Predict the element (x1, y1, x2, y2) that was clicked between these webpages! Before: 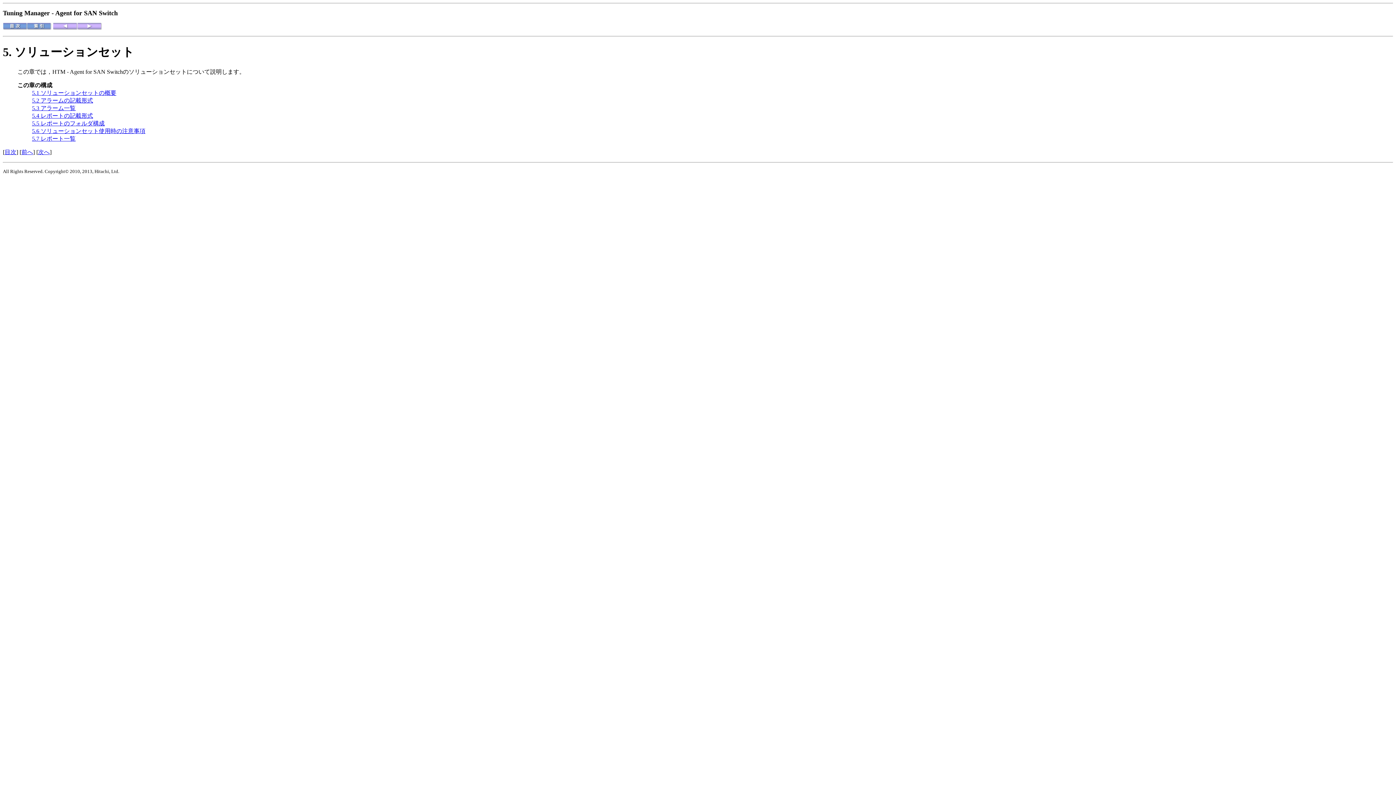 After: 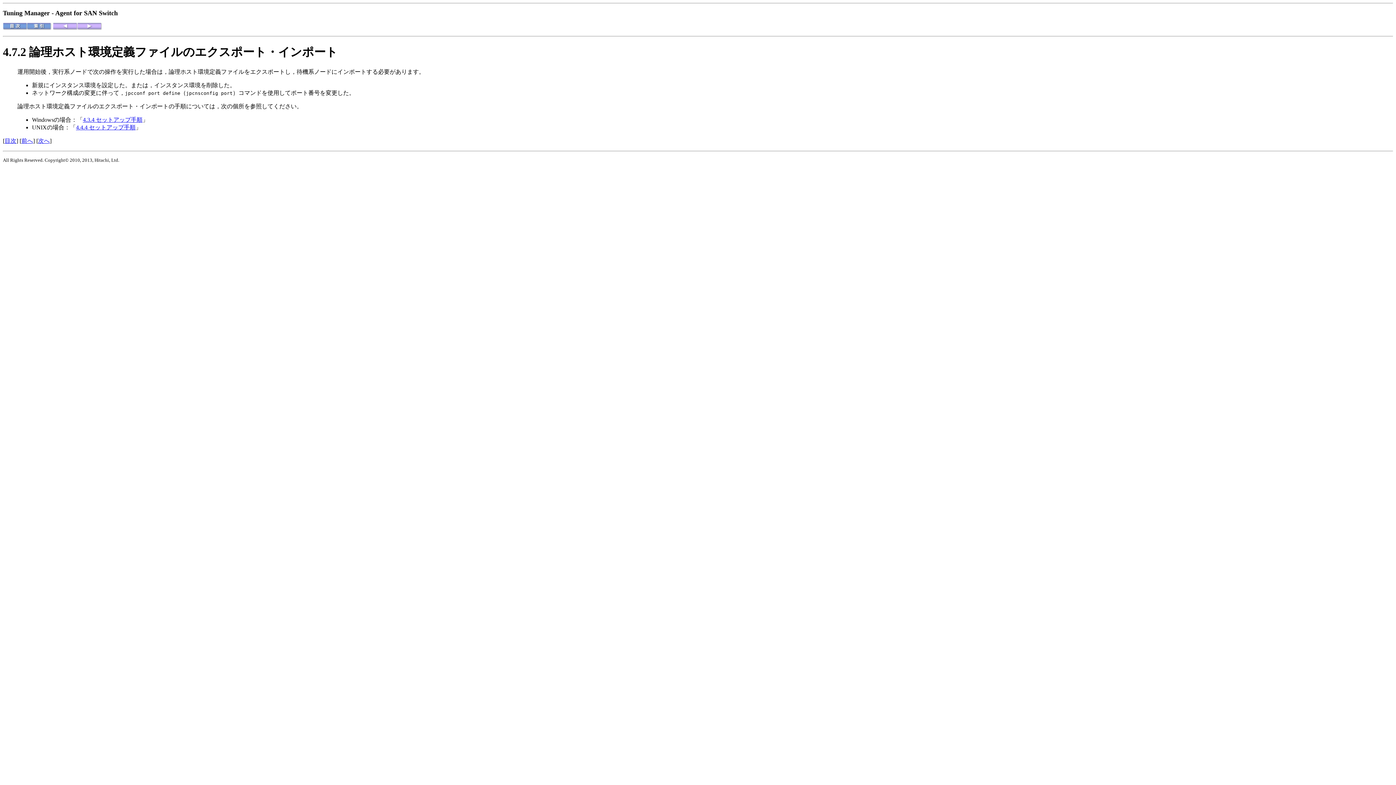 Action: bbox: (21, 149, 33, 155) label: 前へ